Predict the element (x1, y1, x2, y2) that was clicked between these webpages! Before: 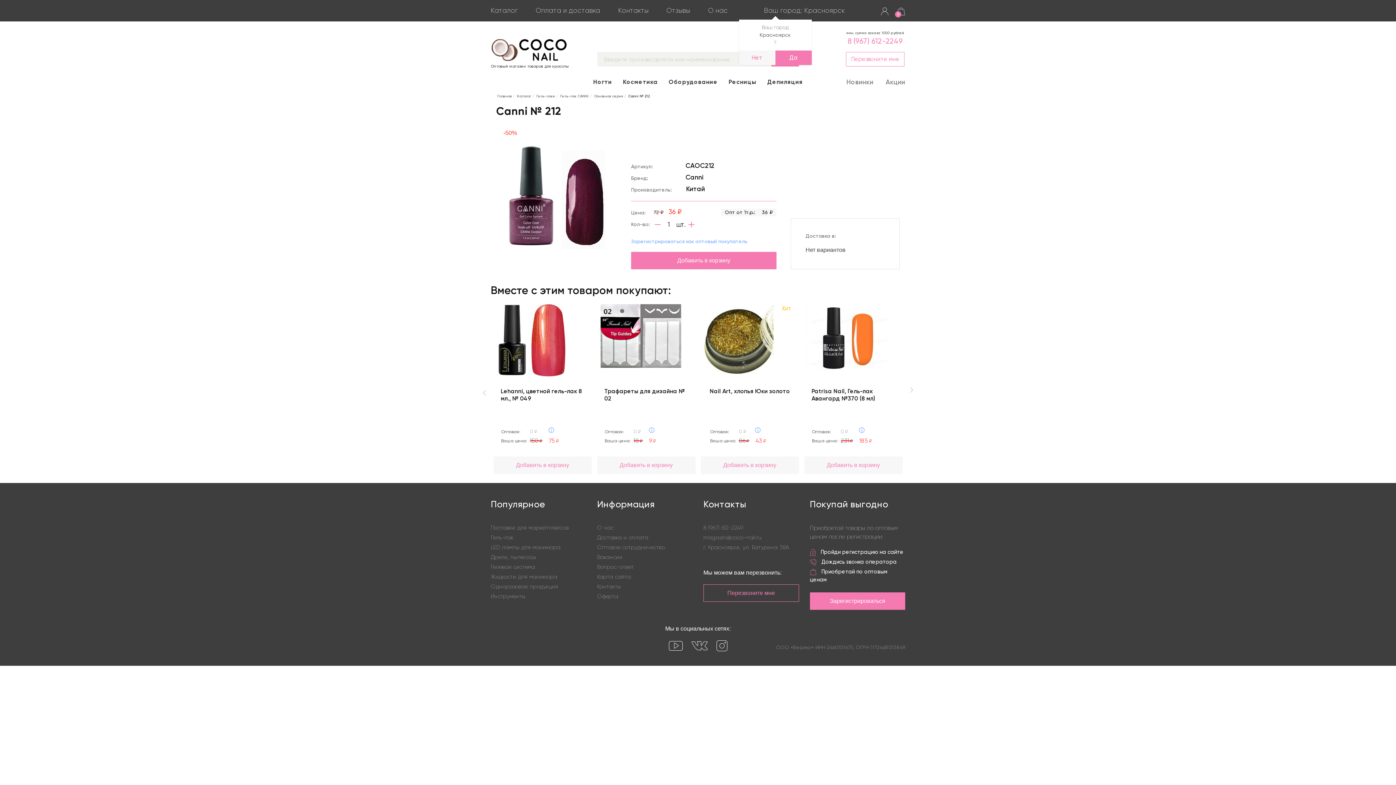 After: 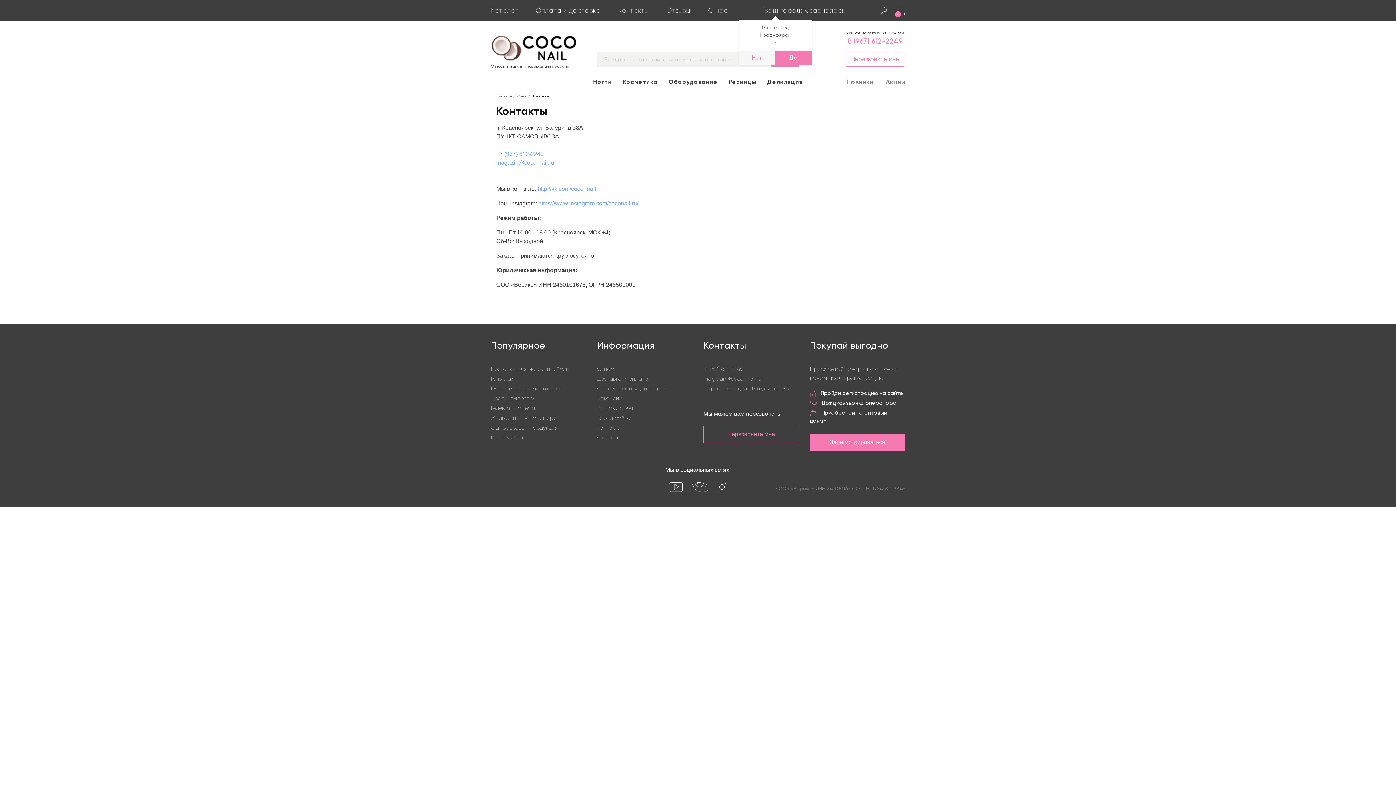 Action: bbox: (597, 582, 692, 590) label: Контакты